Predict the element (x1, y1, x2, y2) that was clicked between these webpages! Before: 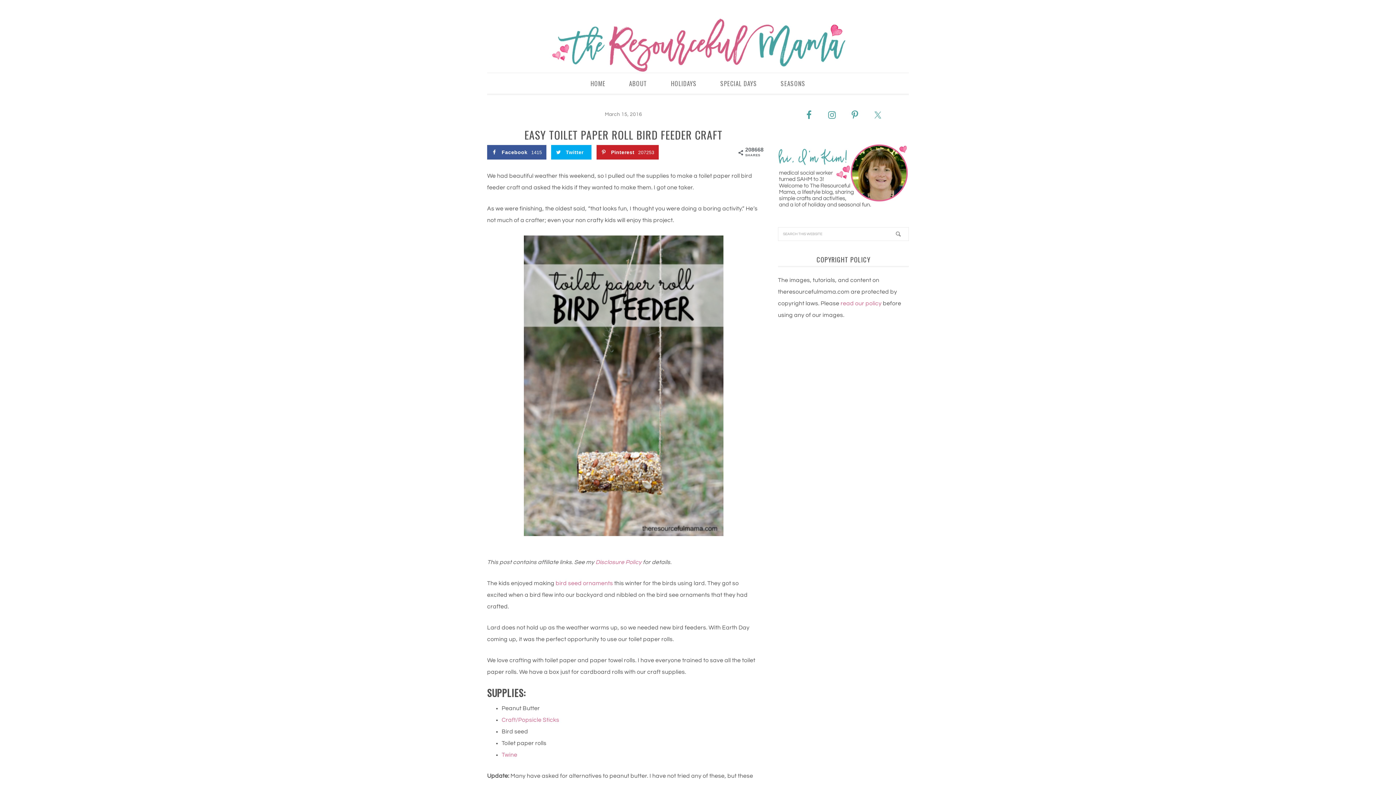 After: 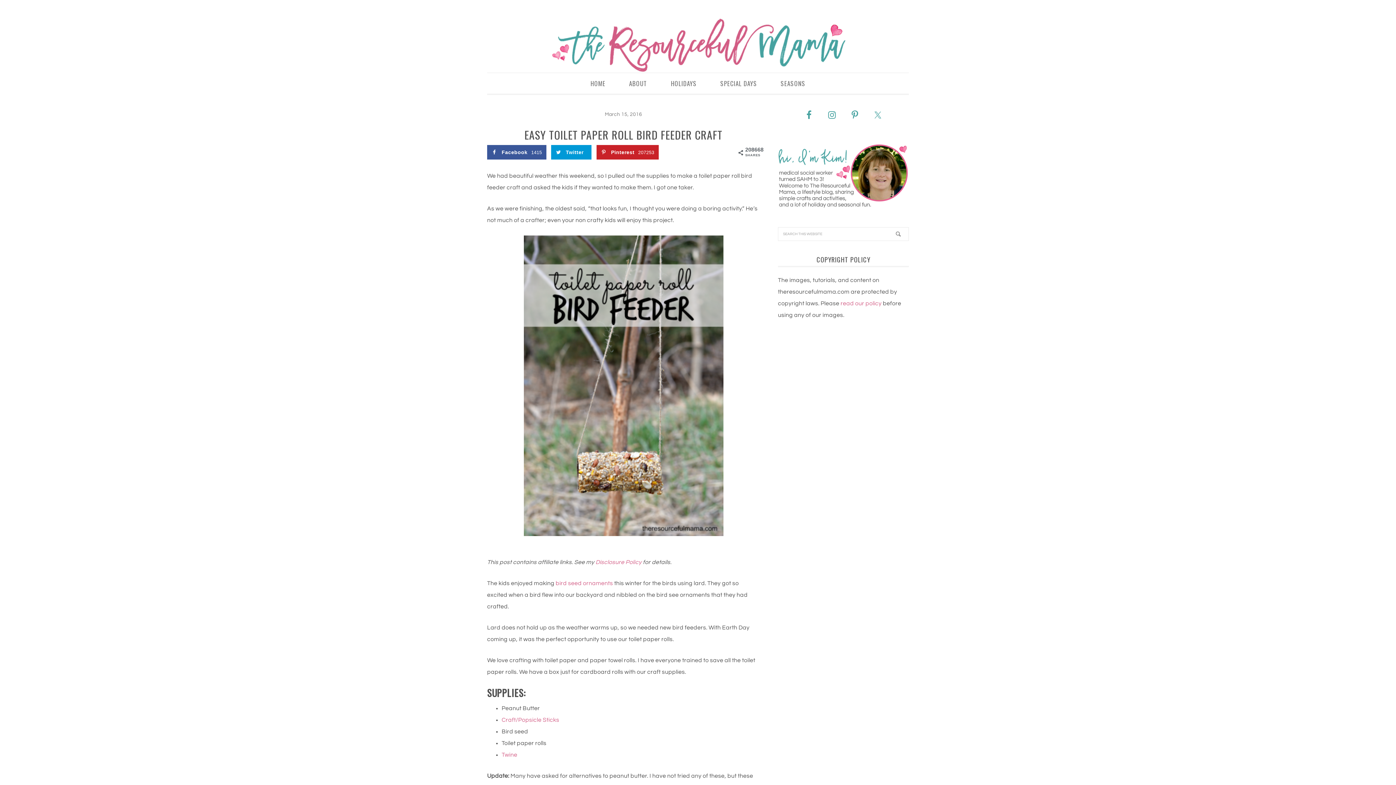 Action: bbox: (551, 145, 591, 159) label: Twitter